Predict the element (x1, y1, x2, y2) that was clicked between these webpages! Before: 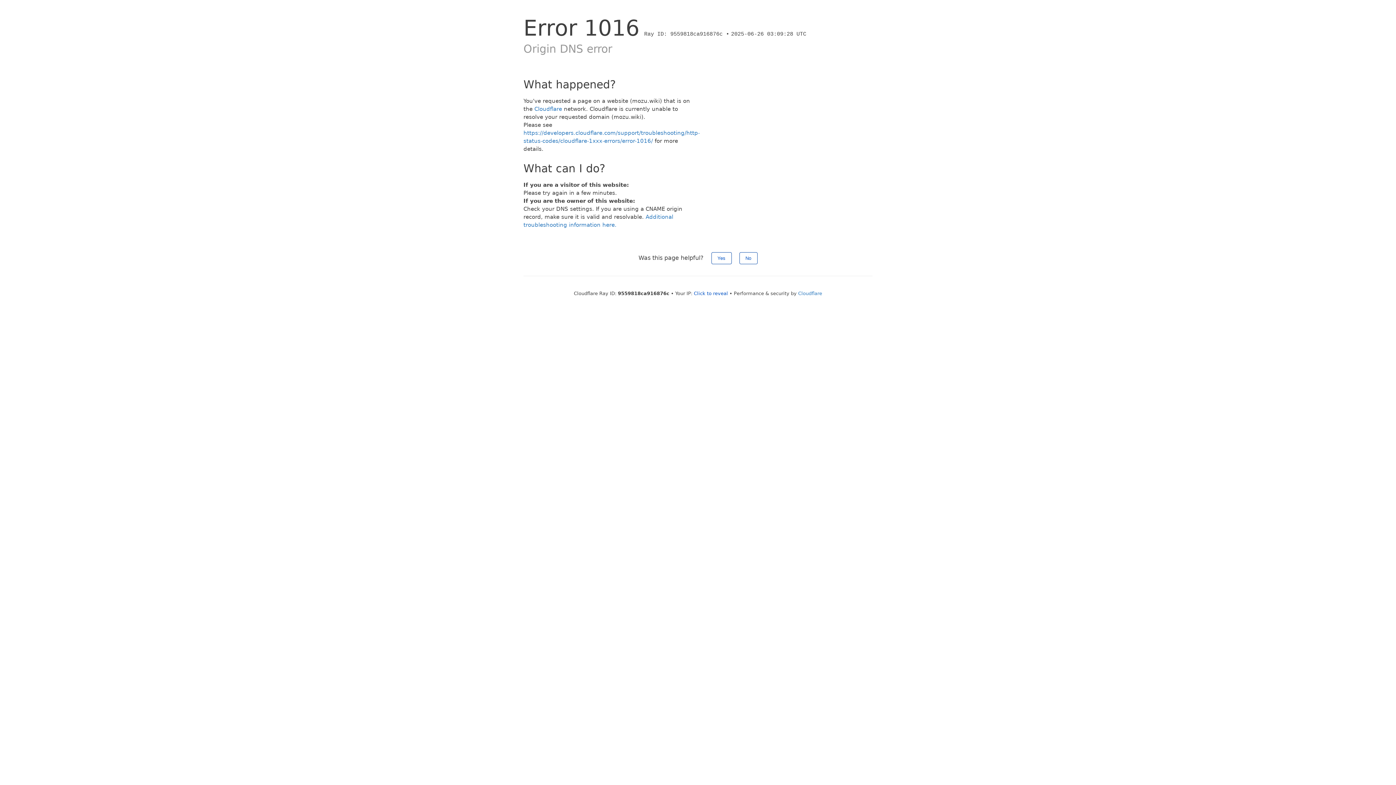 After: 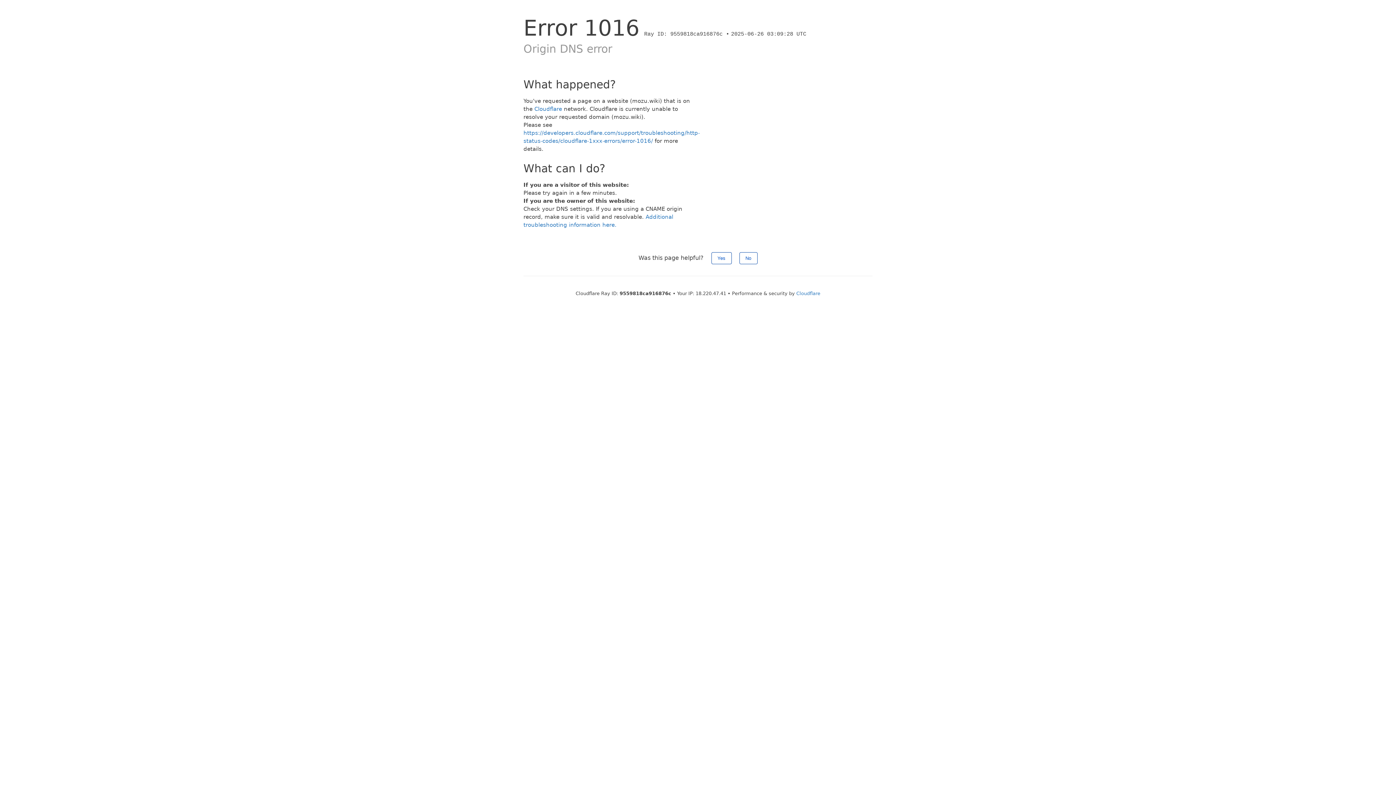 Action: bbox: (694, 290, 728, 296) label: Click to reveal